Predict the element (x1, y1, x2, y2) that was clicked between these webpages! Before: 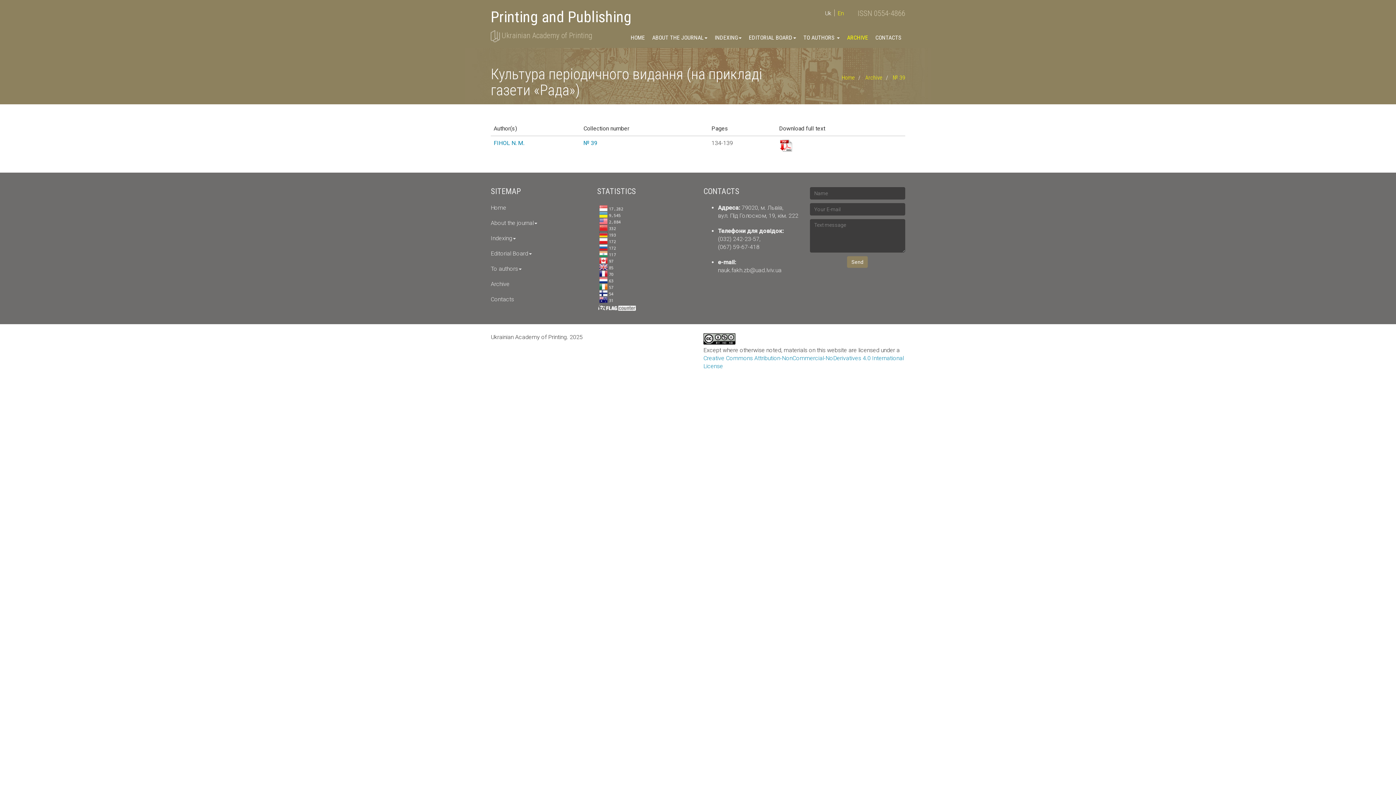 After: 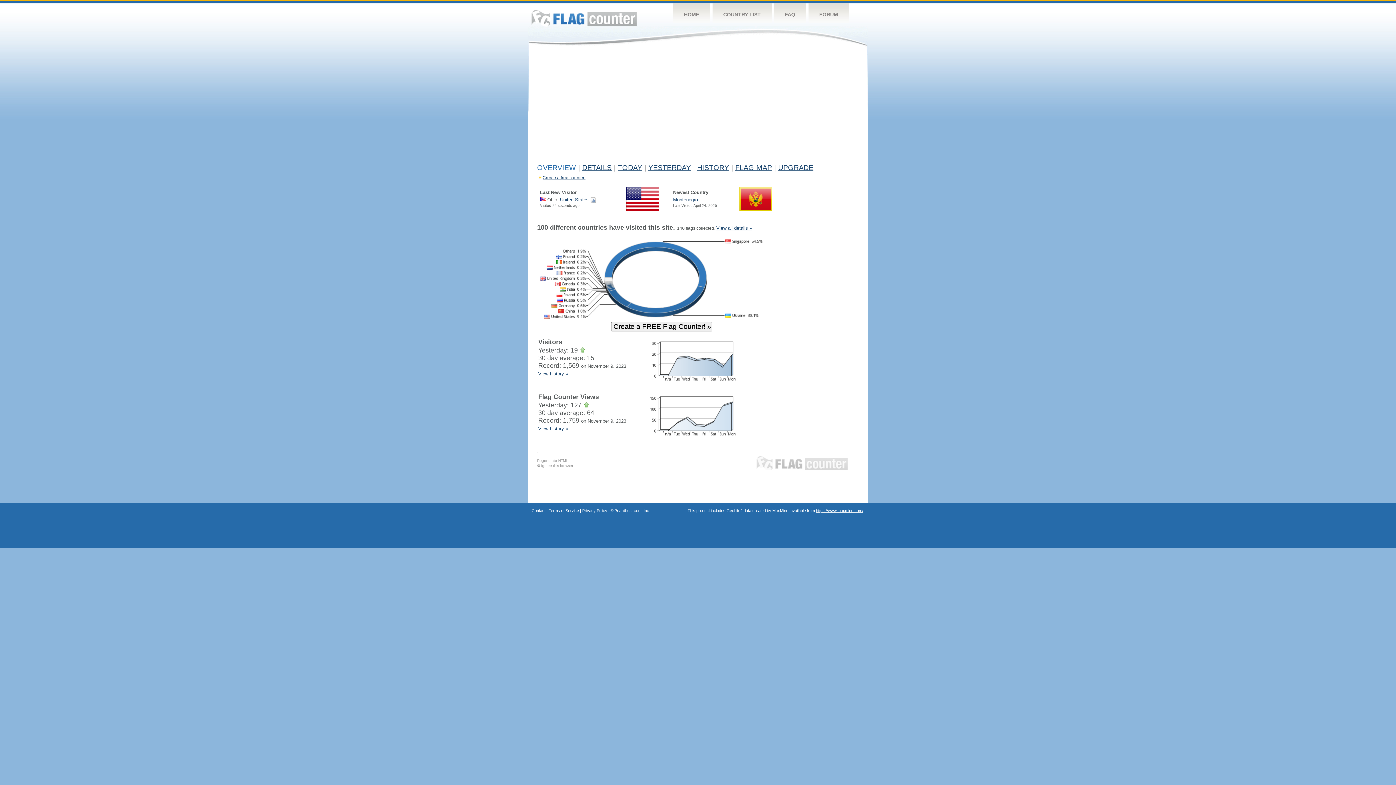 Action: bbox: (597, 253, 636, 260)